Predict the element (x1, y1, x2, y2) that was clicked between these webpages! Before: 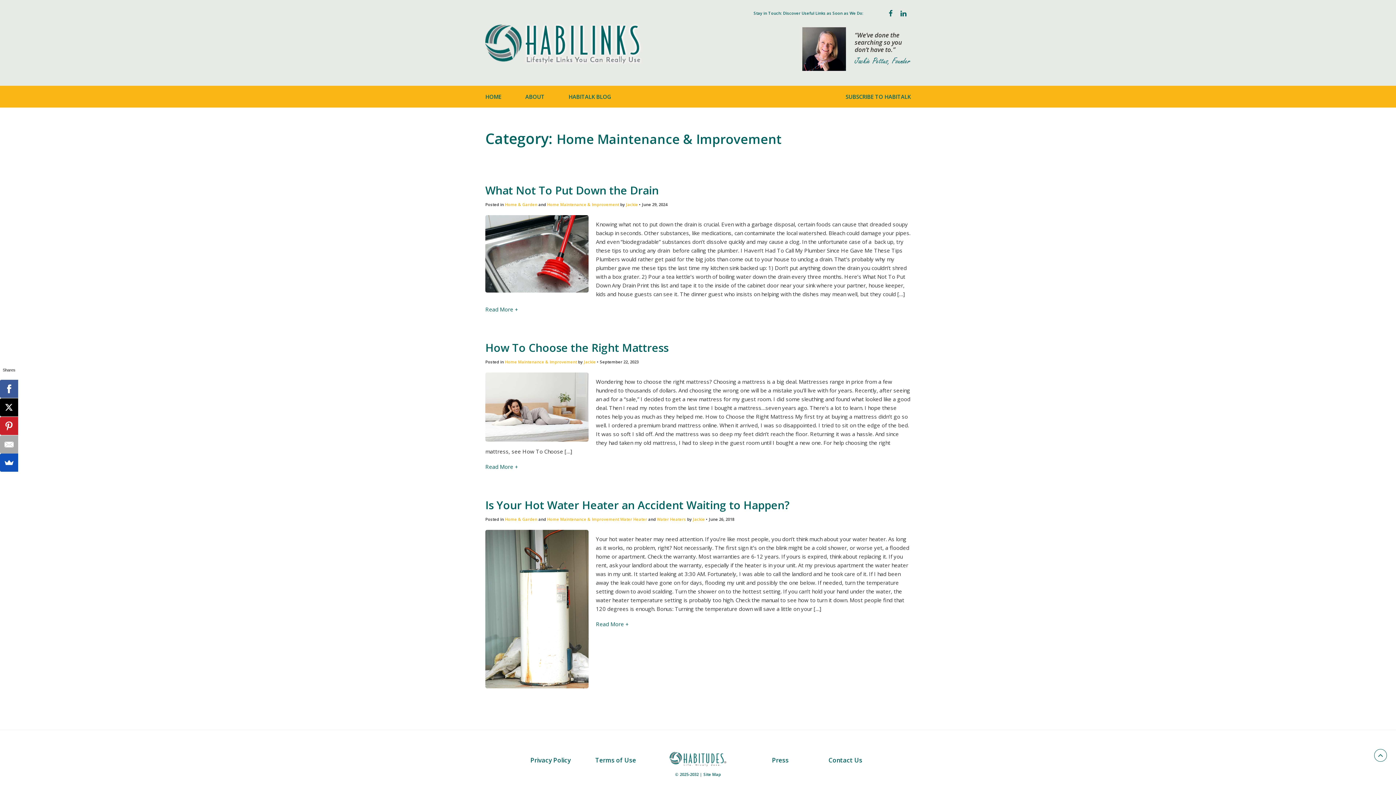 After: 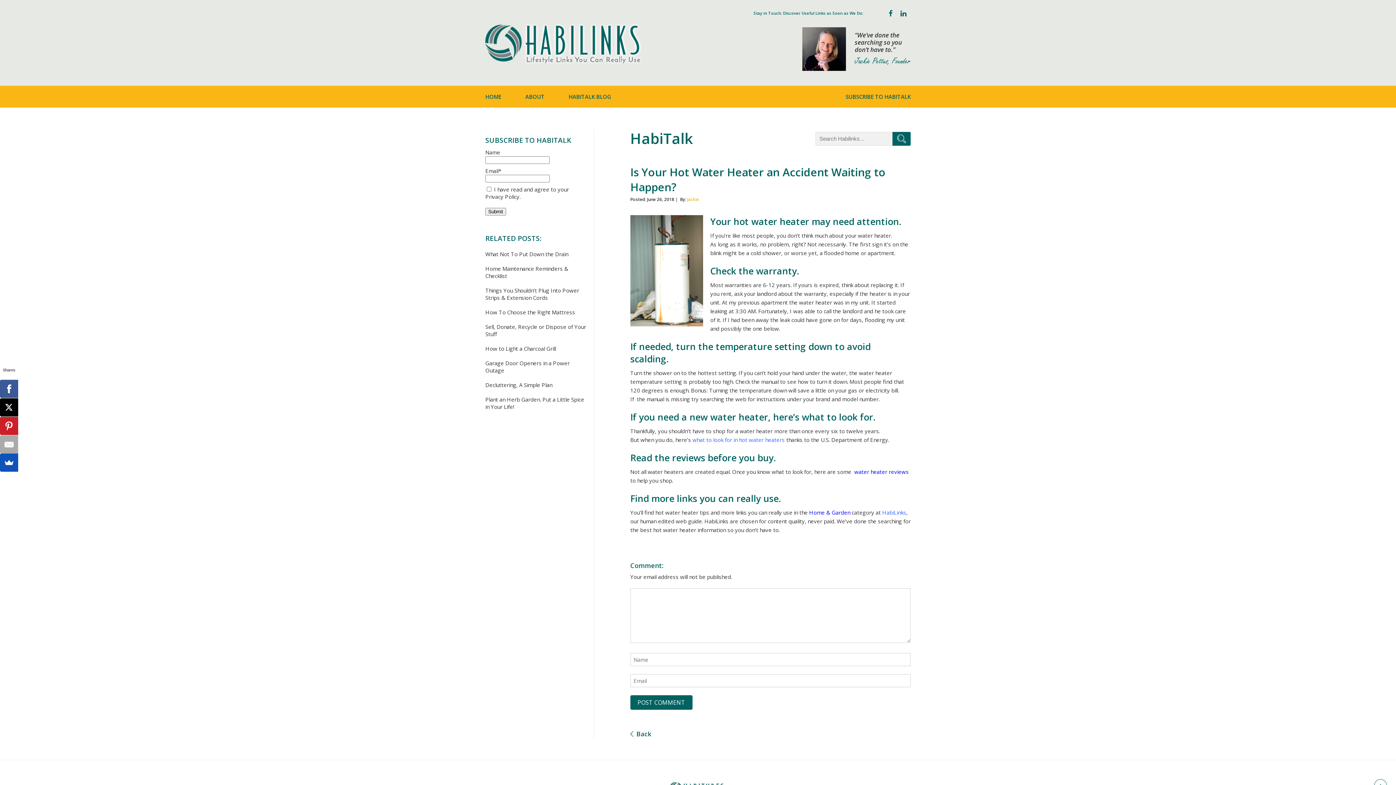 Action: label: Is Your Hot Water Heater an Accident Waiting to Happen? bbox: (485, 497, 789, 512)